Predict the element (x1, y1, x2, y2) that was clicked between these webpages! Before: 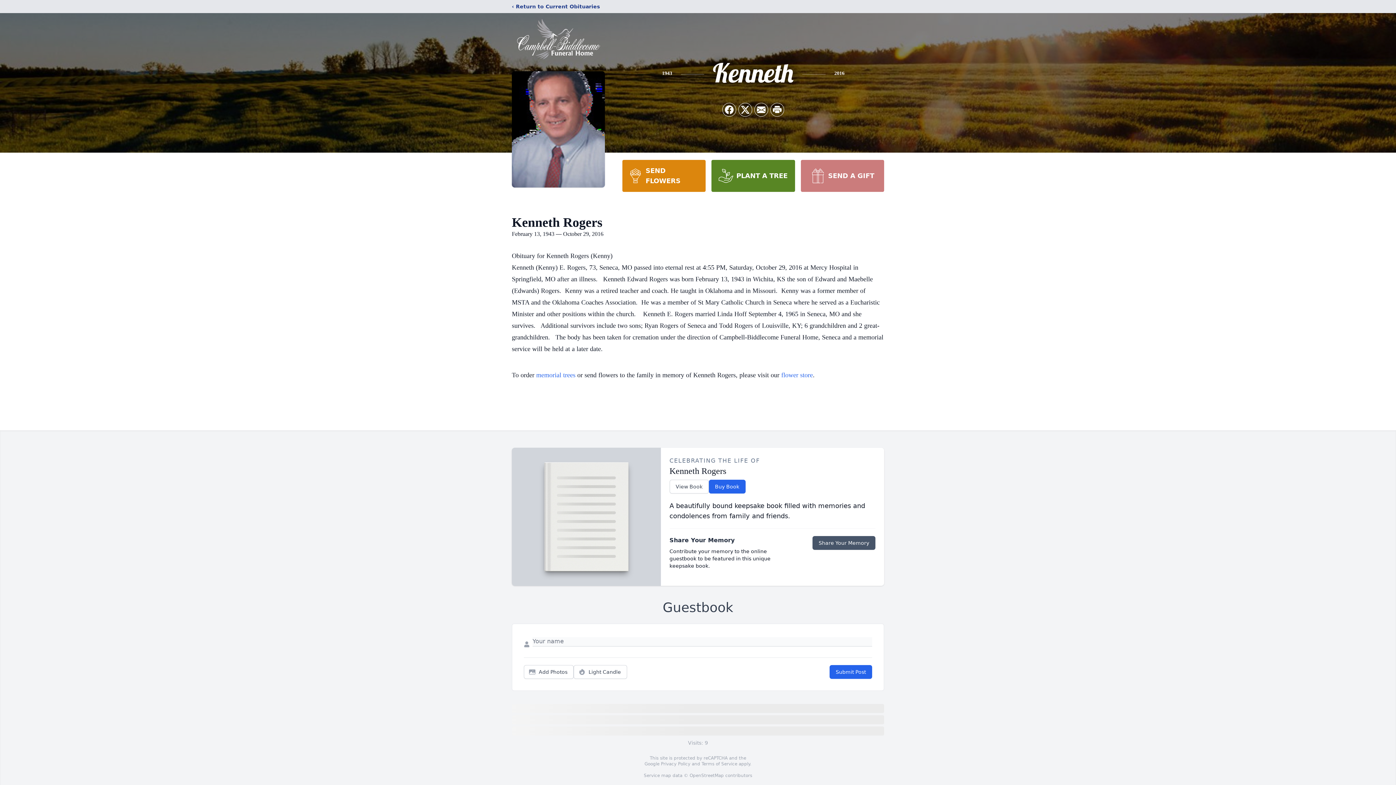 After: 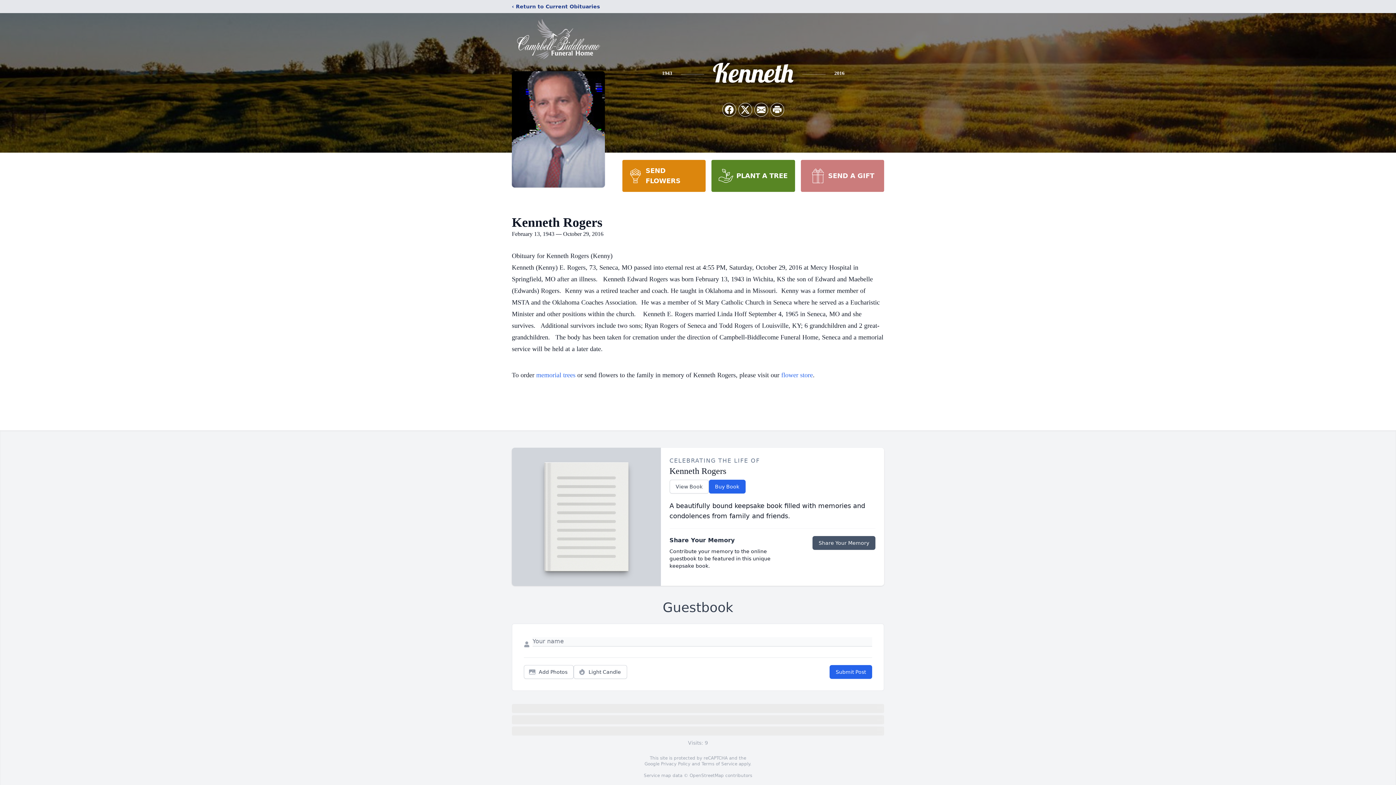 Action: bbox: (622, 160, 705, 192) label: SEND FLOWERS